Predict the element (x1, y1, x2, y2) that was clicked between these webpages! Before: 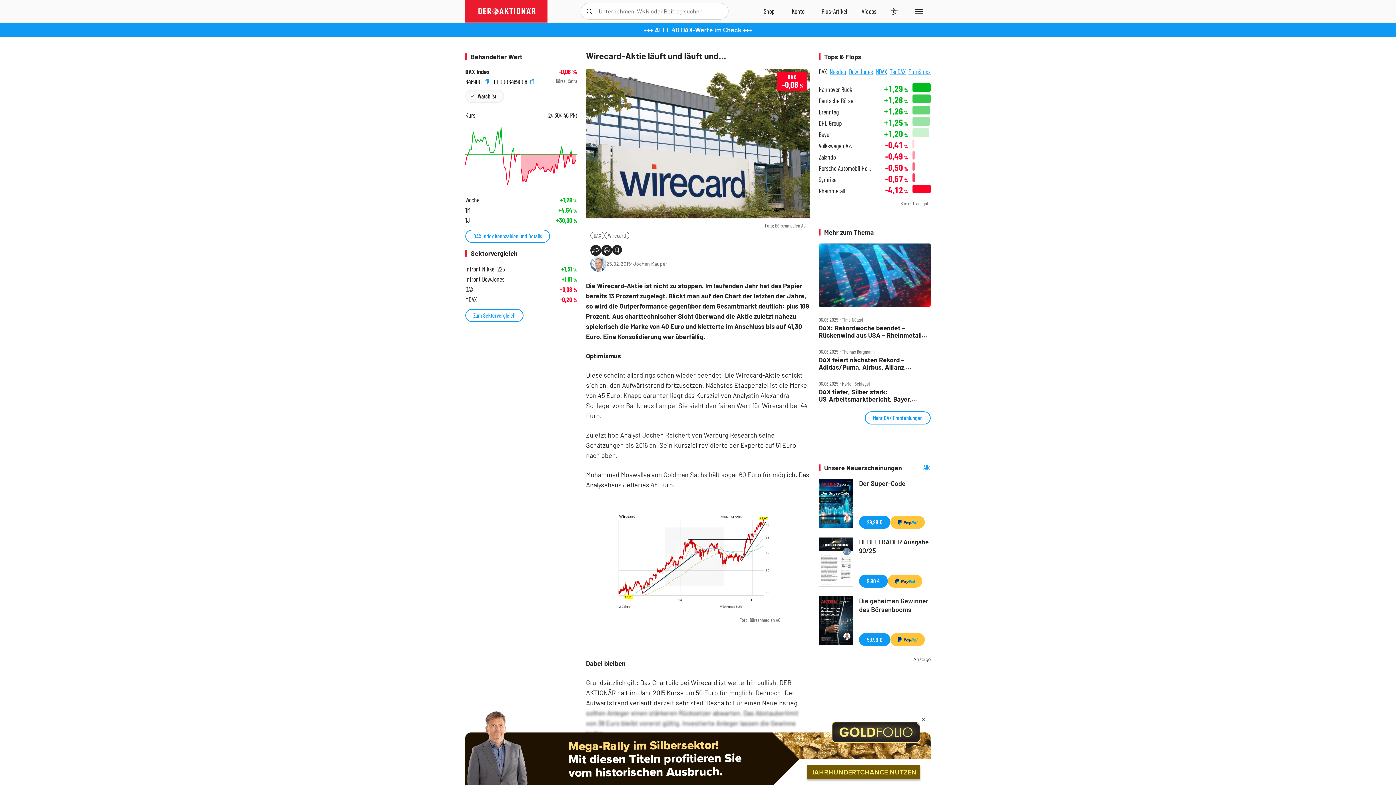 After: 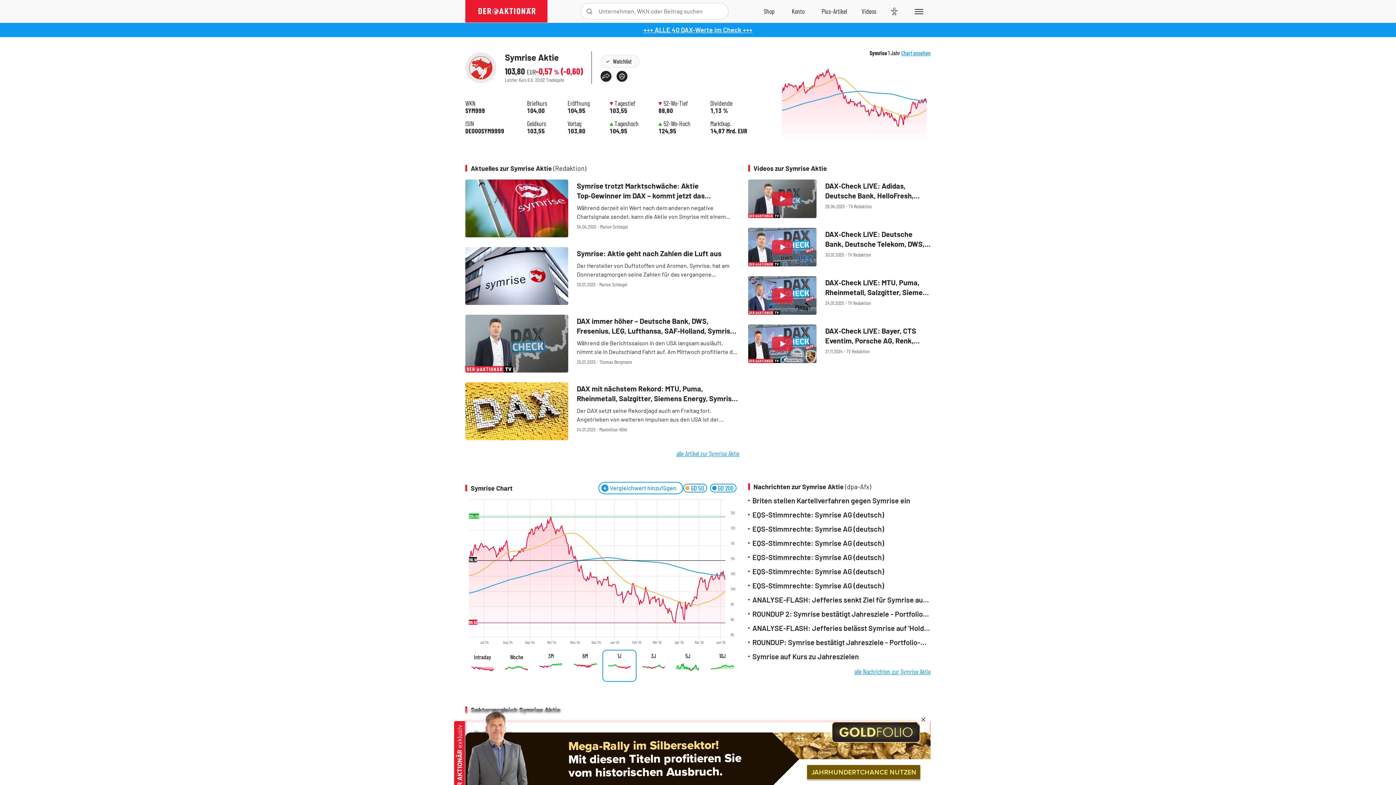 Action: label: Symrise bbox: (818, 176, 836, 183)